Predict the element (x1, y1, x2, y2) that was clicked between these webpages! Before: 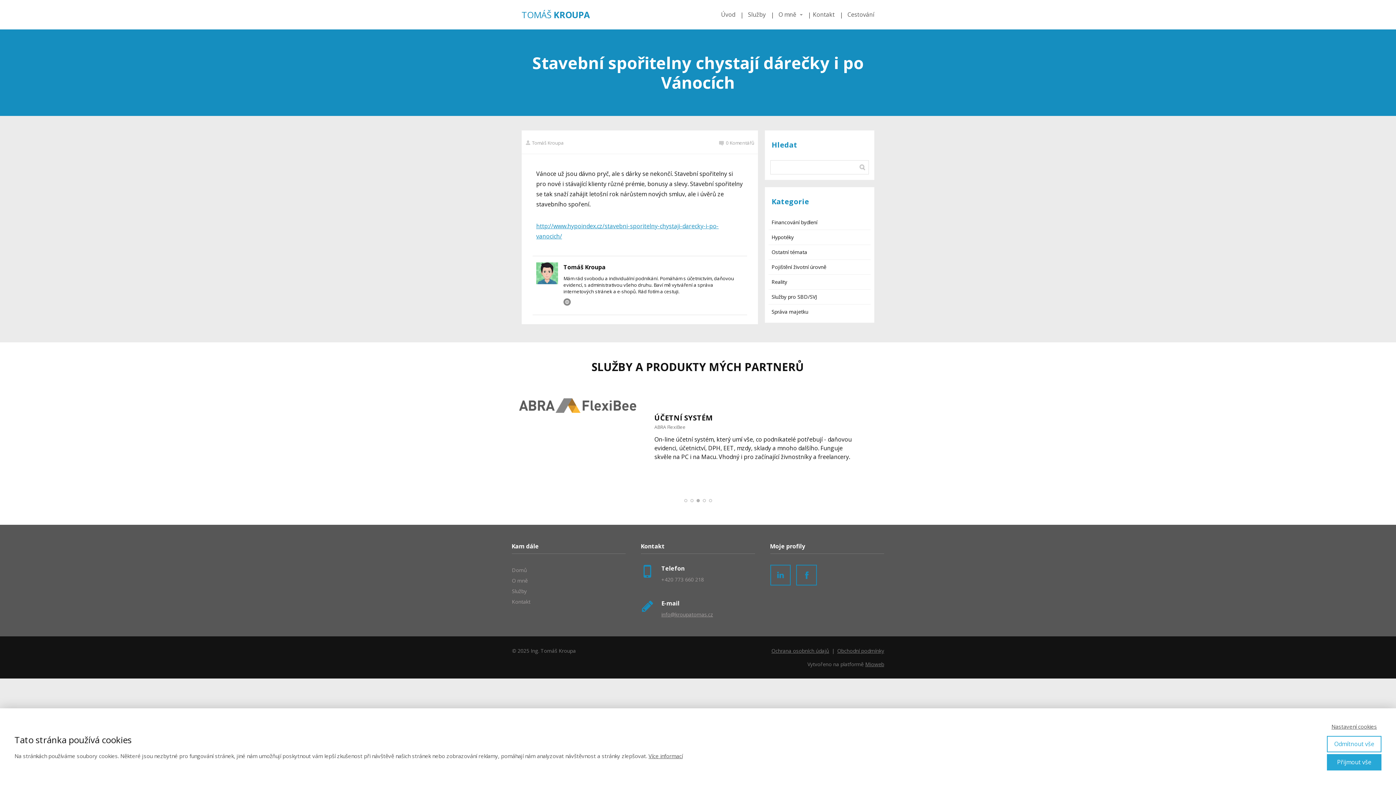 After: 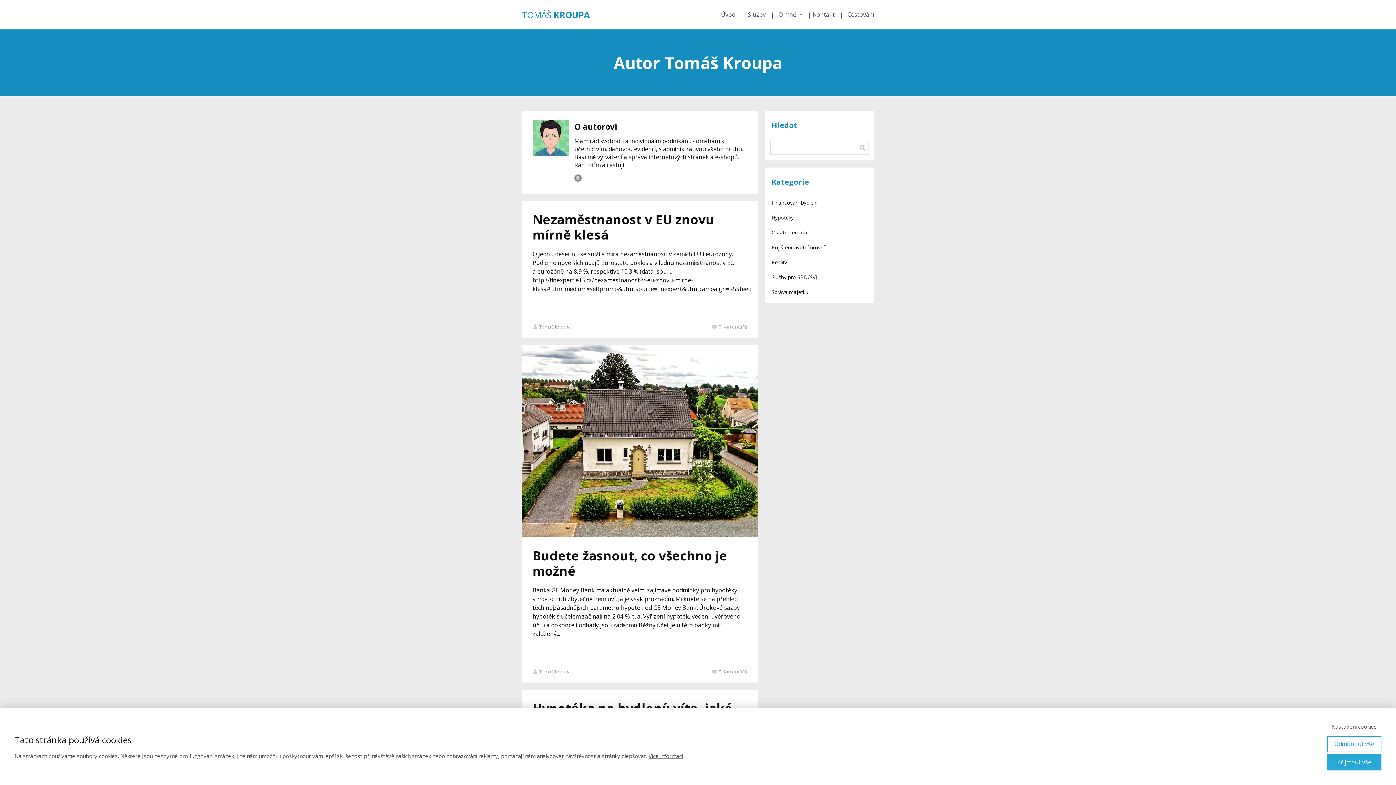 Action: bbox: (563, 262, 605, 275) label: Tomáš Kroupa